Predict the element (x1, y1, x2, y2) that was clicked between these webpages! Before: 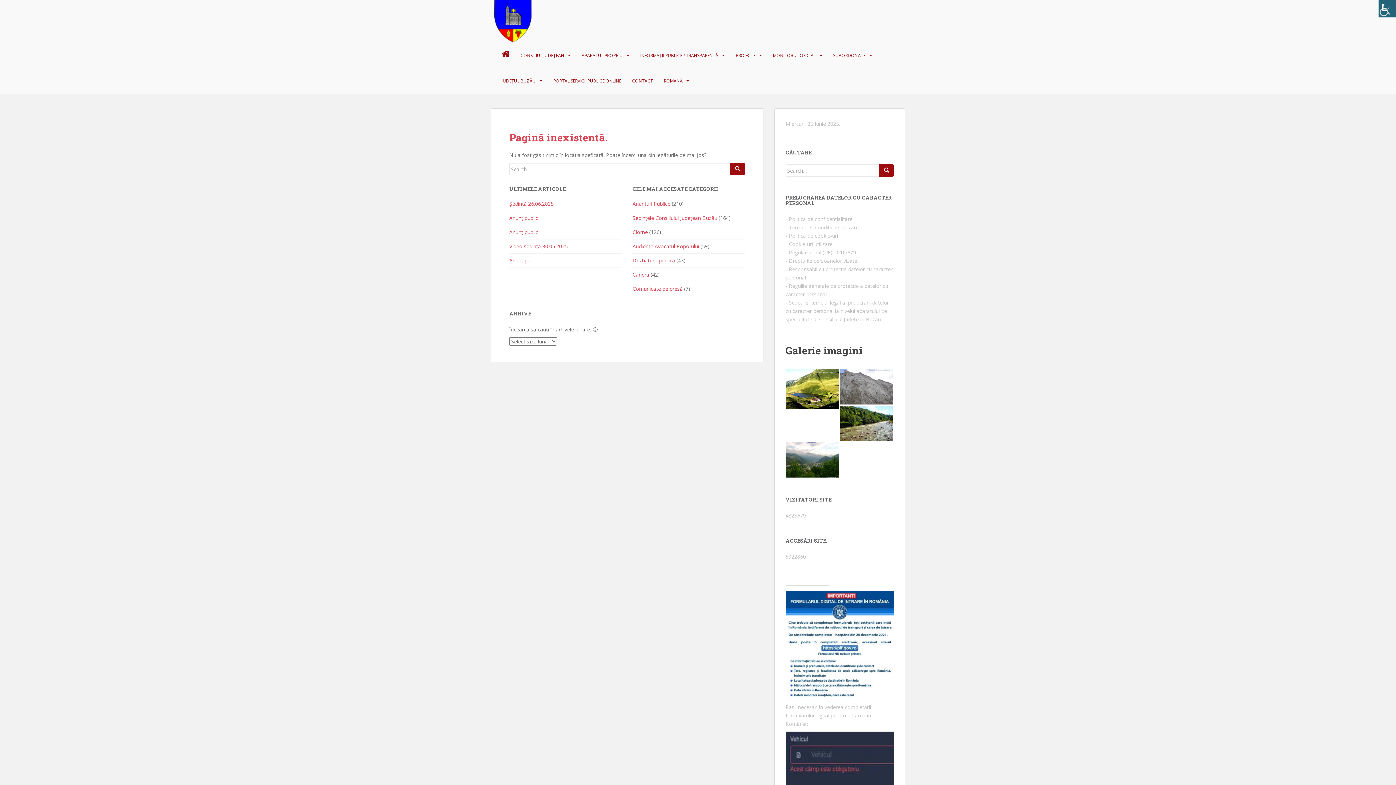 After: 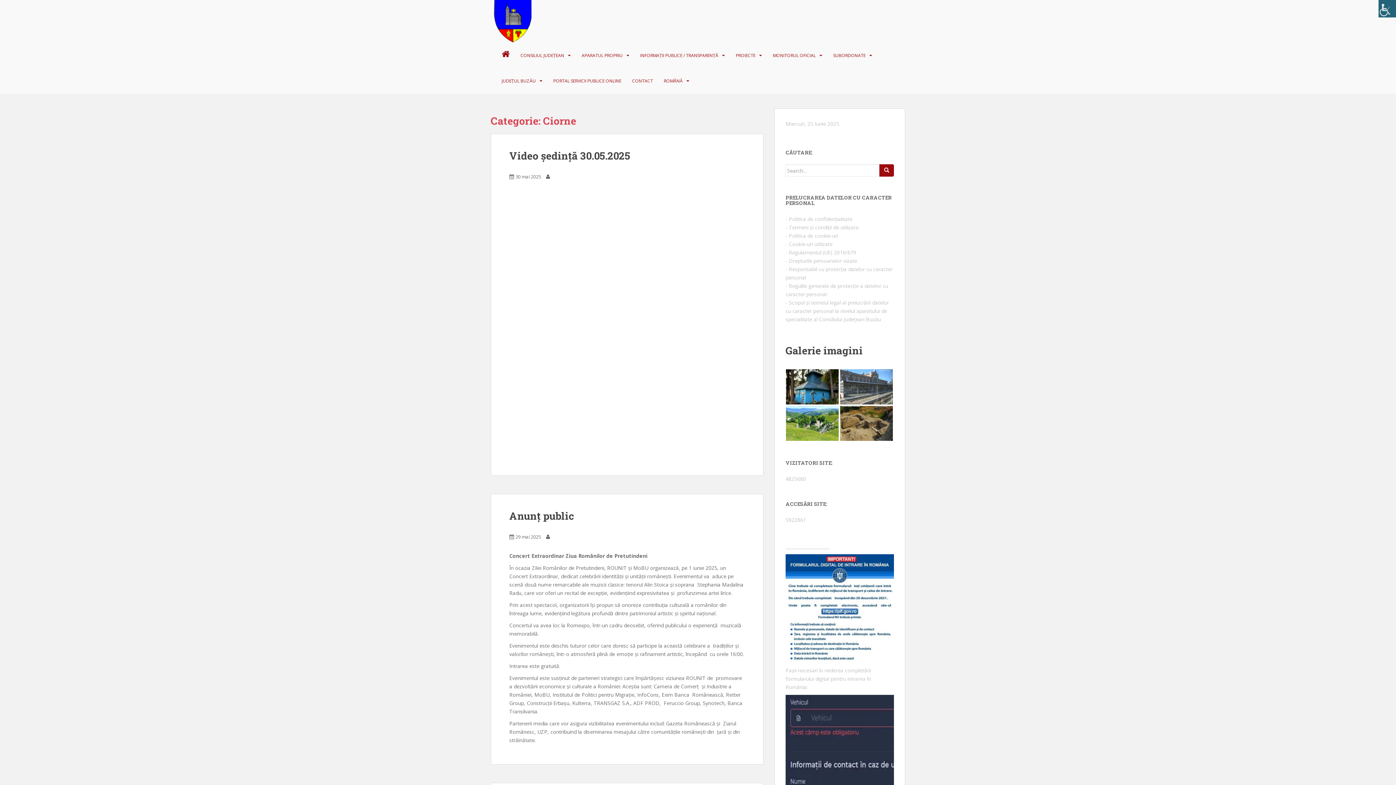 Action: bbox: (632, 228, 648, 235) label: Ciorne